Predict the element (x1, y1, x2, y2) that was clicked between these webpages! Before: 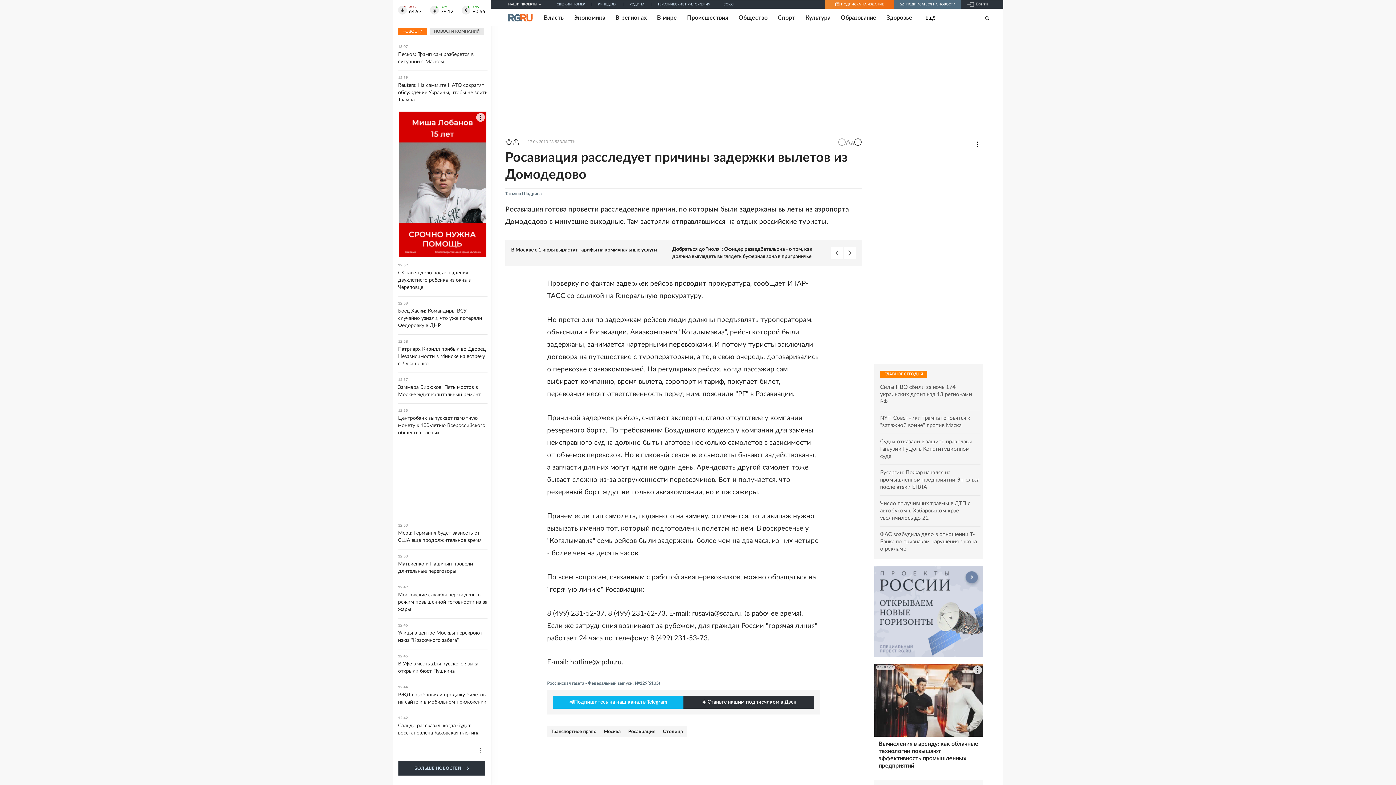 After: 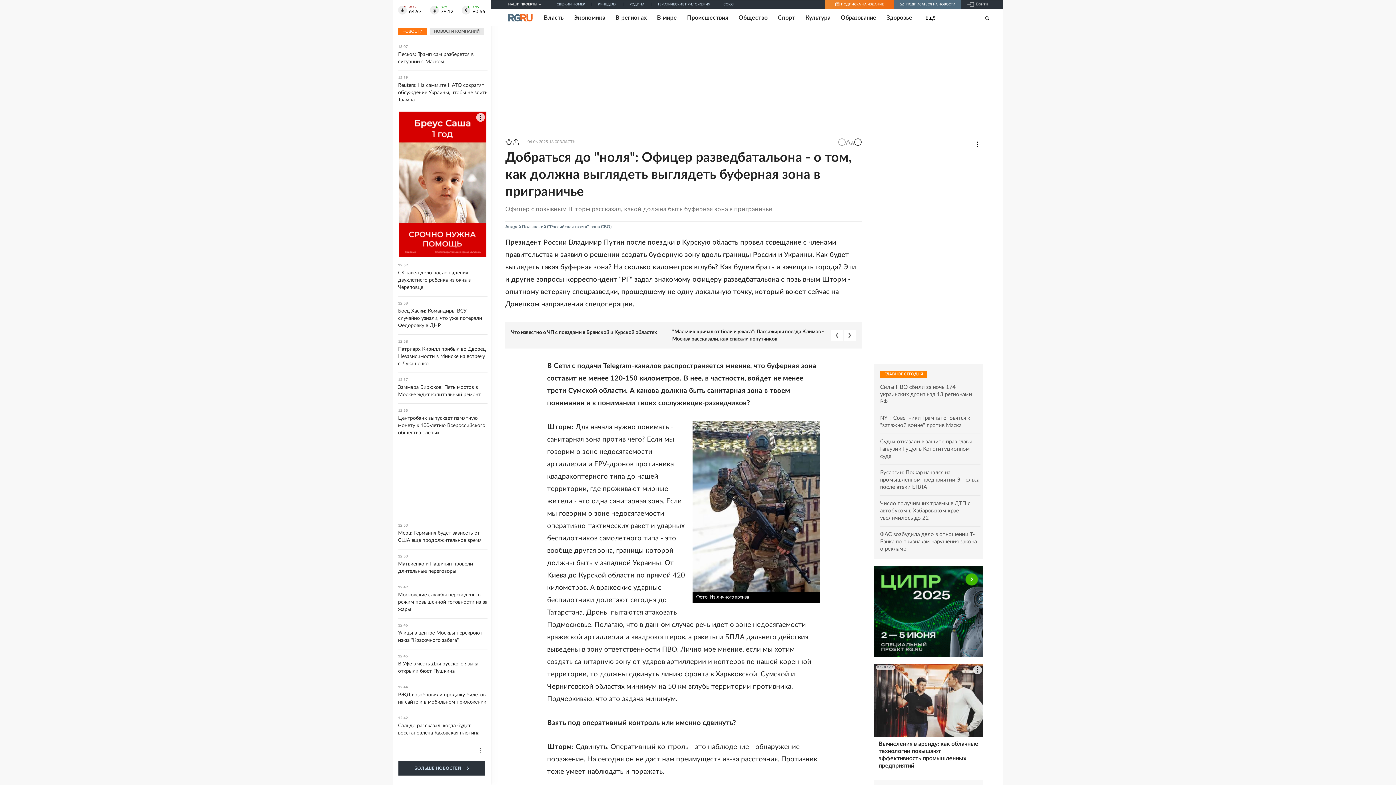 Action: bbox: (672, 245, 824, 260) label: Добраться до "ноля": Офицер разведбатальона - о том, как должна выглядеть выглядеть буферная зона в приграничье